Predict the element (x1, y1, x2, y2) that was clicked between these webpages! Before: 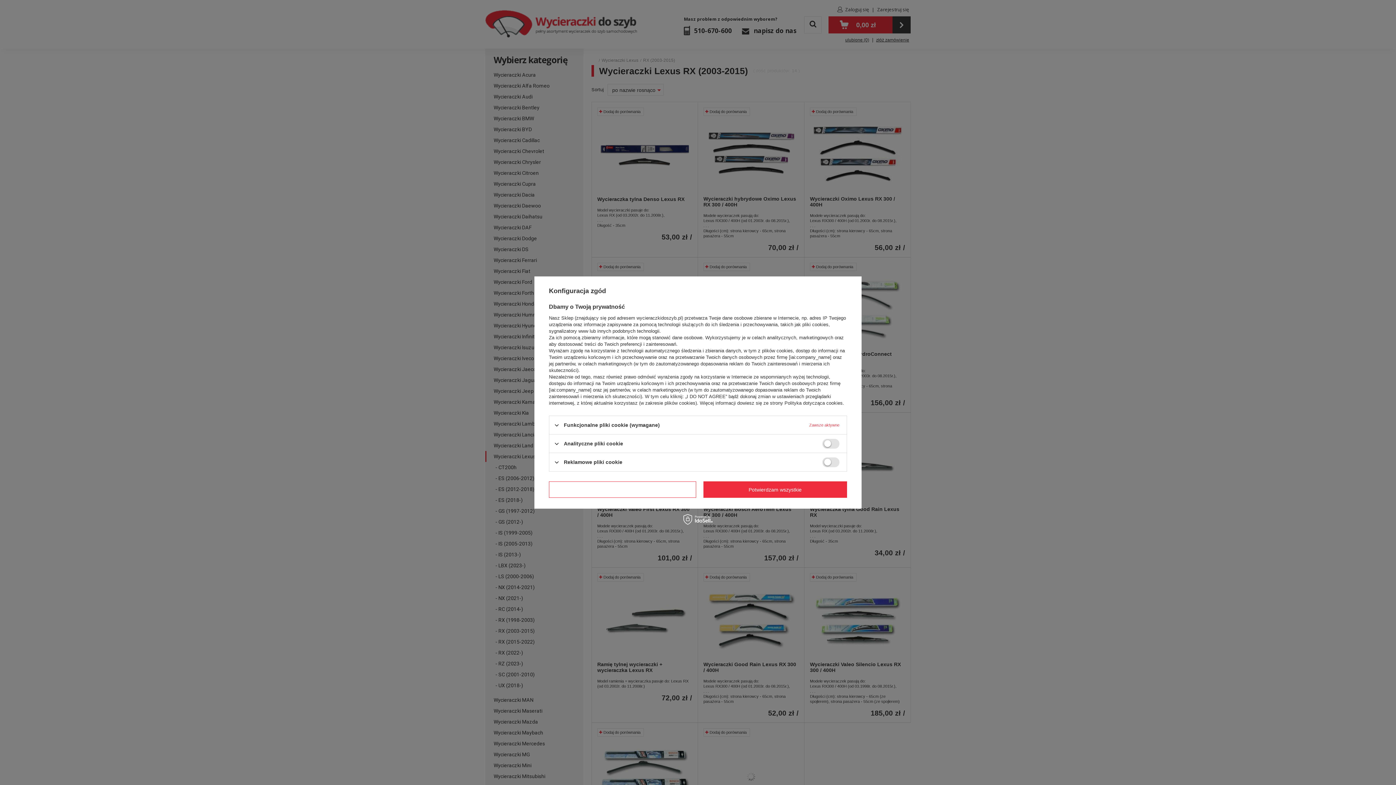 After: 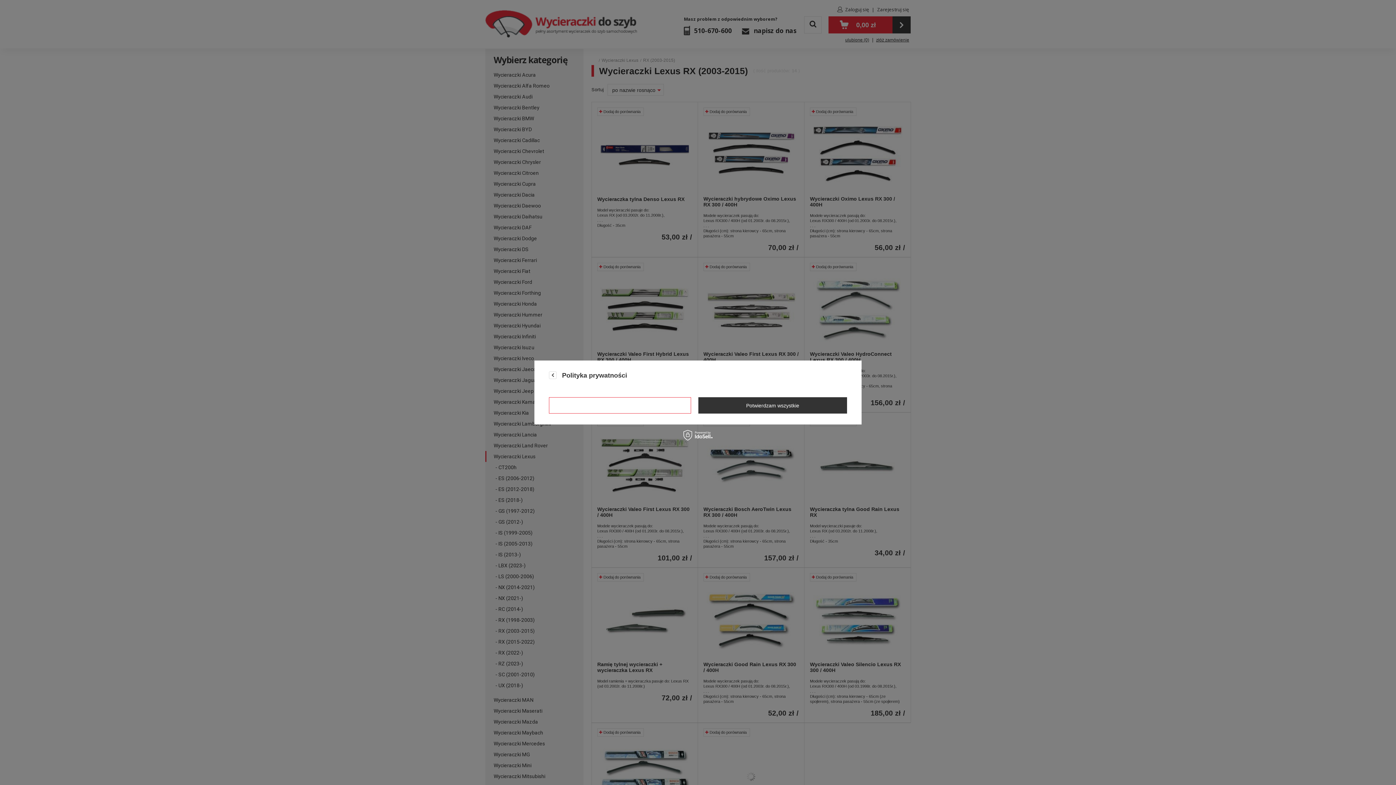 Action: label: Polityka dotycząca cookies bbox: (784, 400, 842, 406)